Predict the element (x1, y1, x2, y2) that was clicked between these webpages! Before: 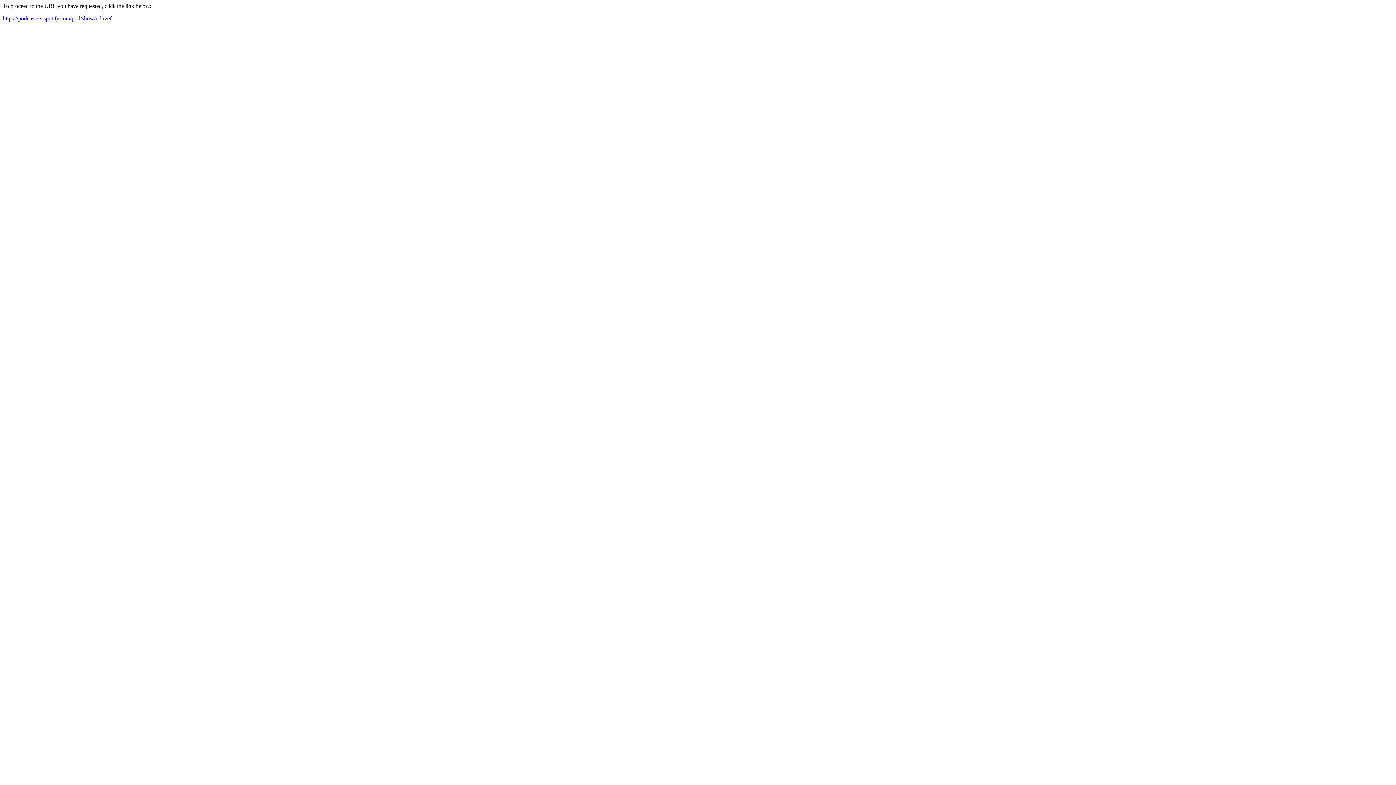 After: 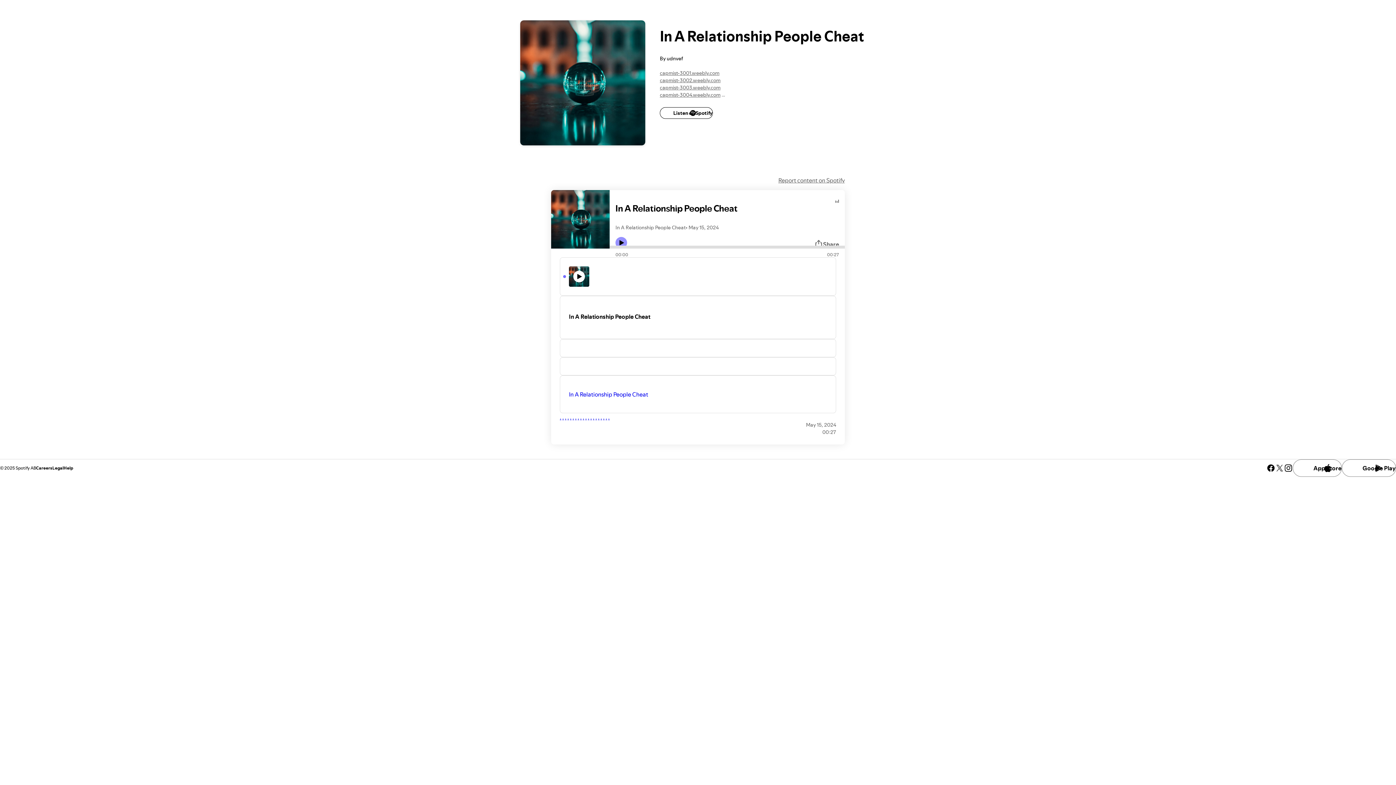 Action: label: https://podcasters.spotify.com/pod/show/udnvef bbox: (2, 15, 111, 21)